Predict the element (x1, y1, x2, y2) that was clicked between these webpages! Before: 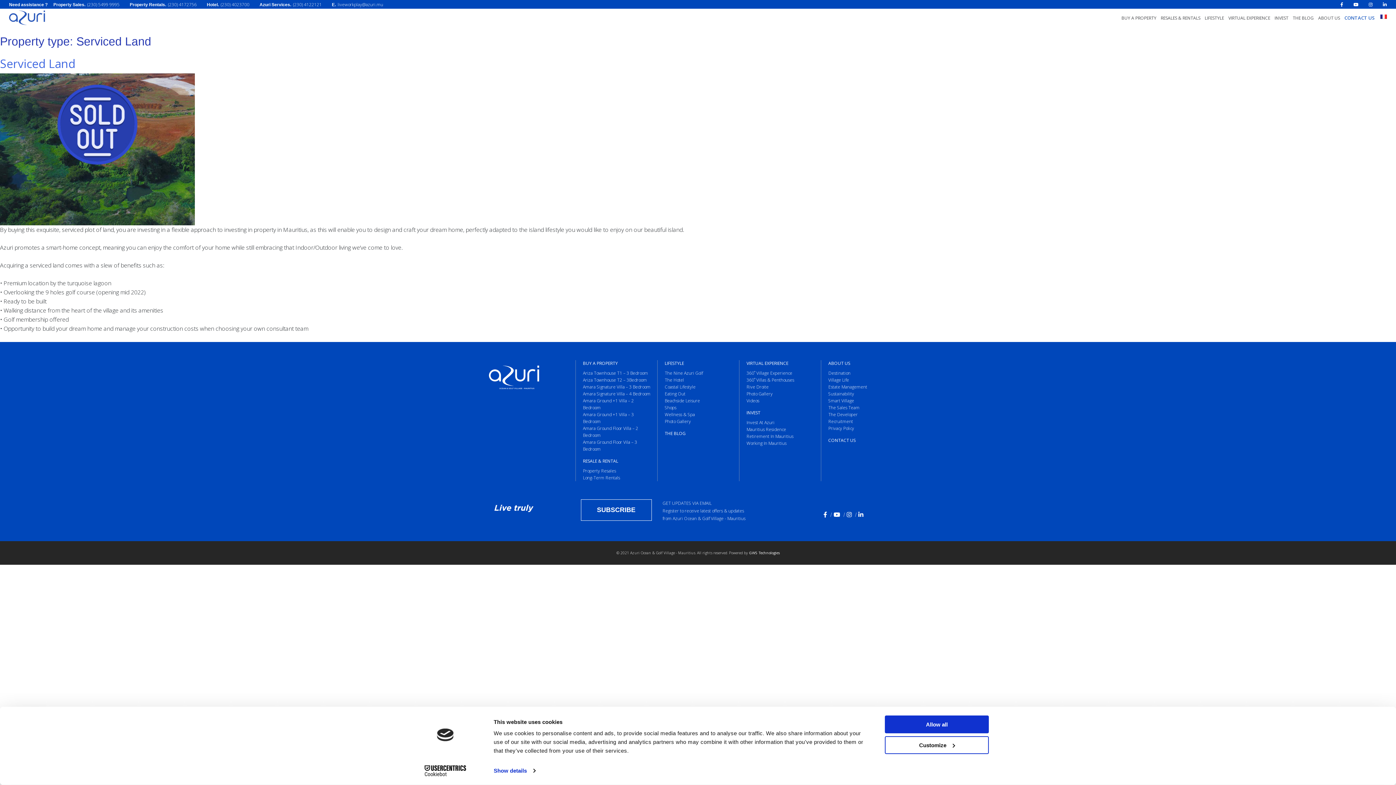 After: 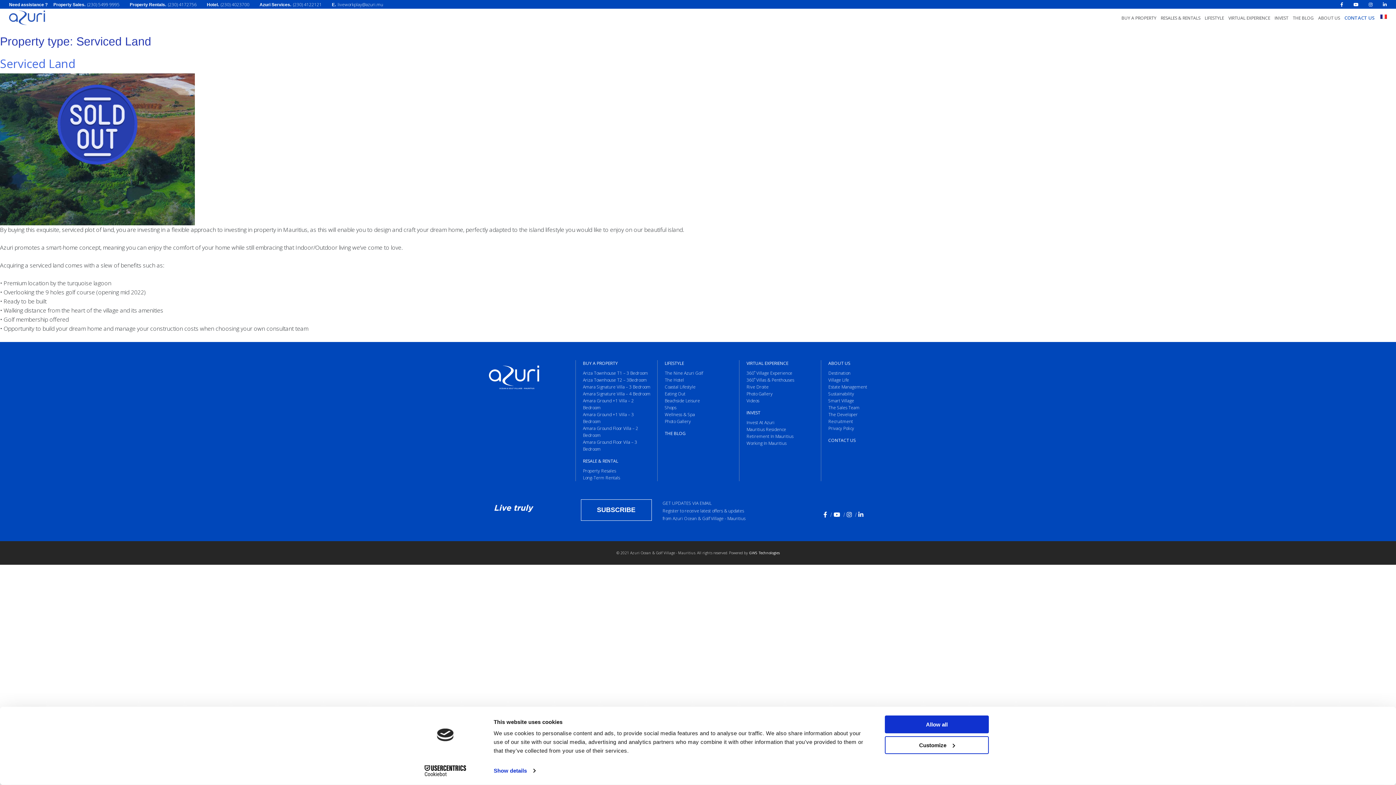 Action: label: Cookiebot - opens in a new window bbox: (413, 765, 477, 776)